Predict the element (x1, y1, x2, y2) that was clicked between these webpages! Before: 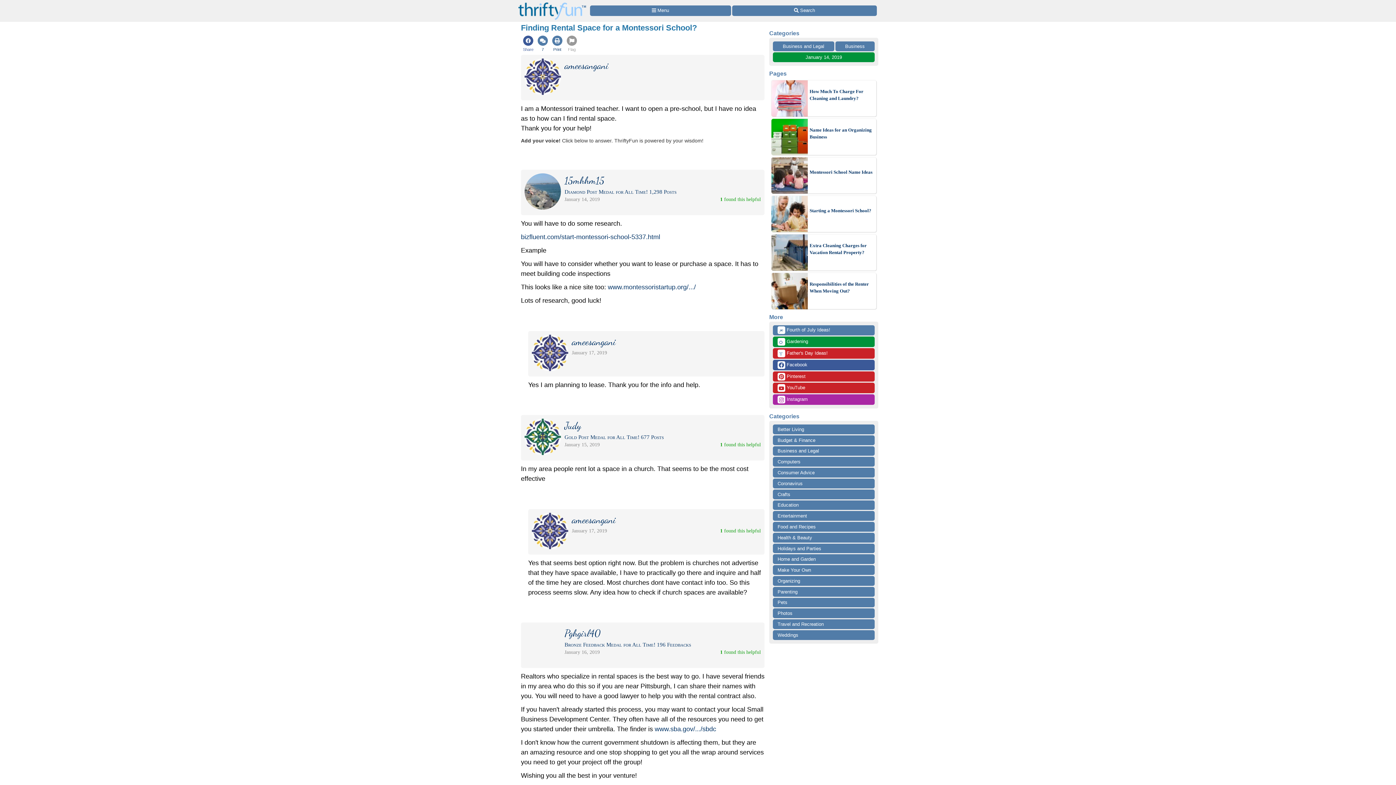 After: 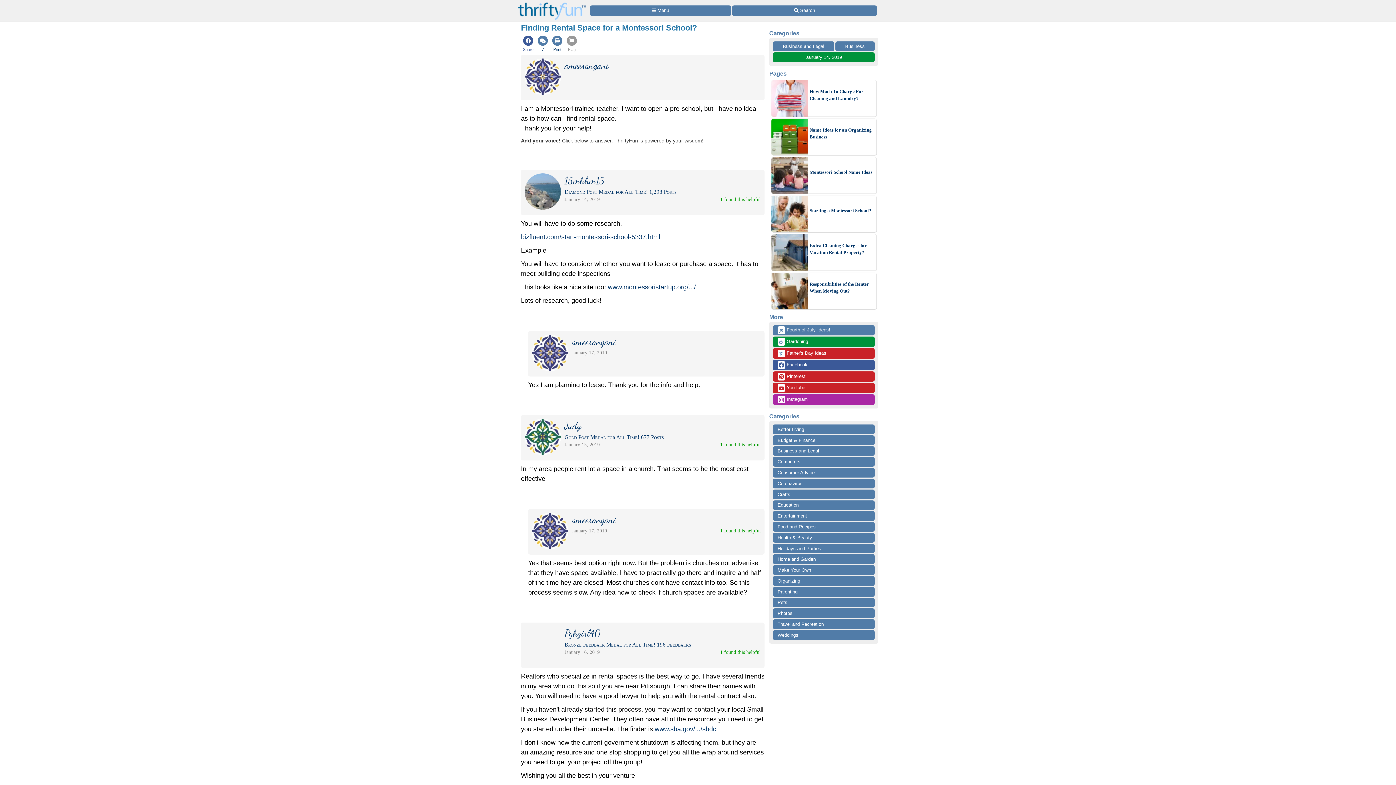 Action: bbox: (773, 394, 874, 405) label:  Instagram